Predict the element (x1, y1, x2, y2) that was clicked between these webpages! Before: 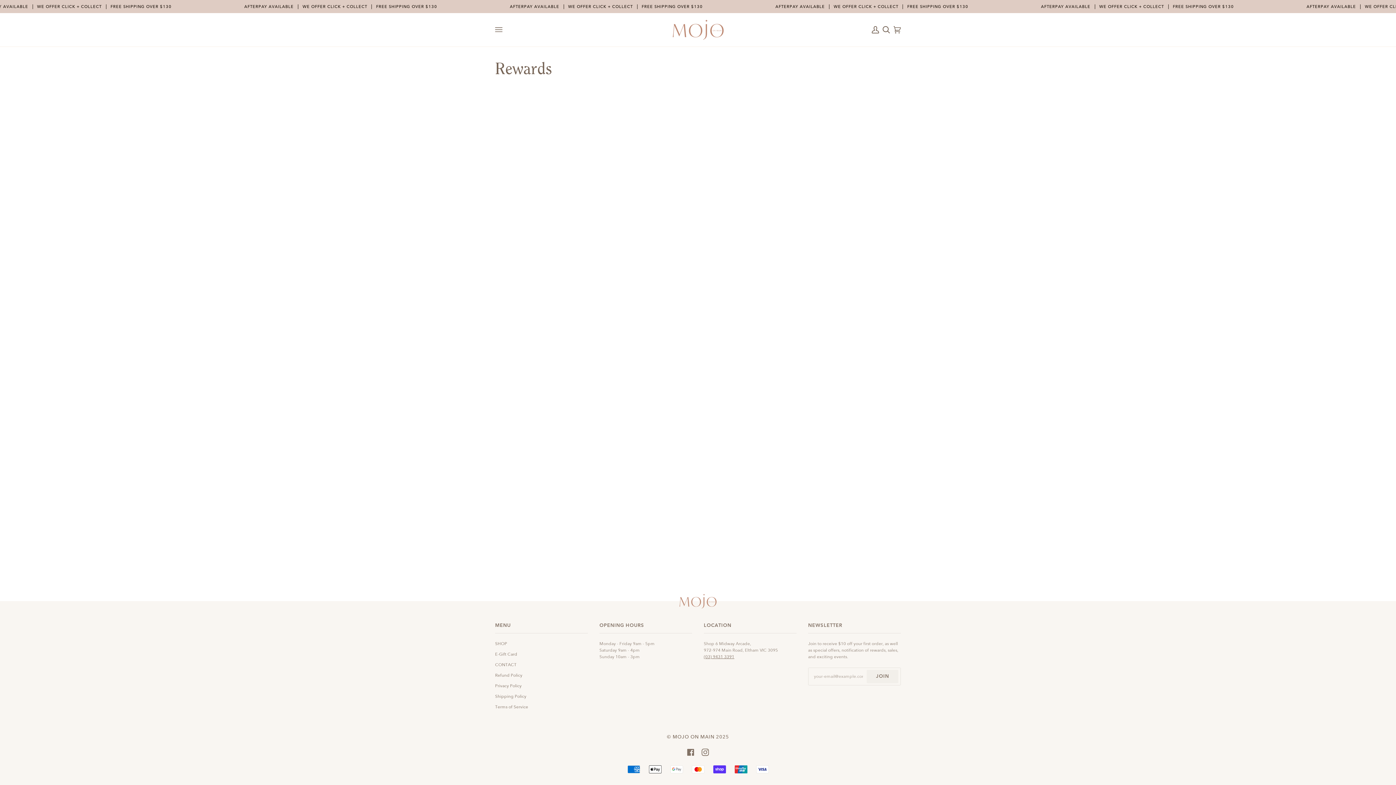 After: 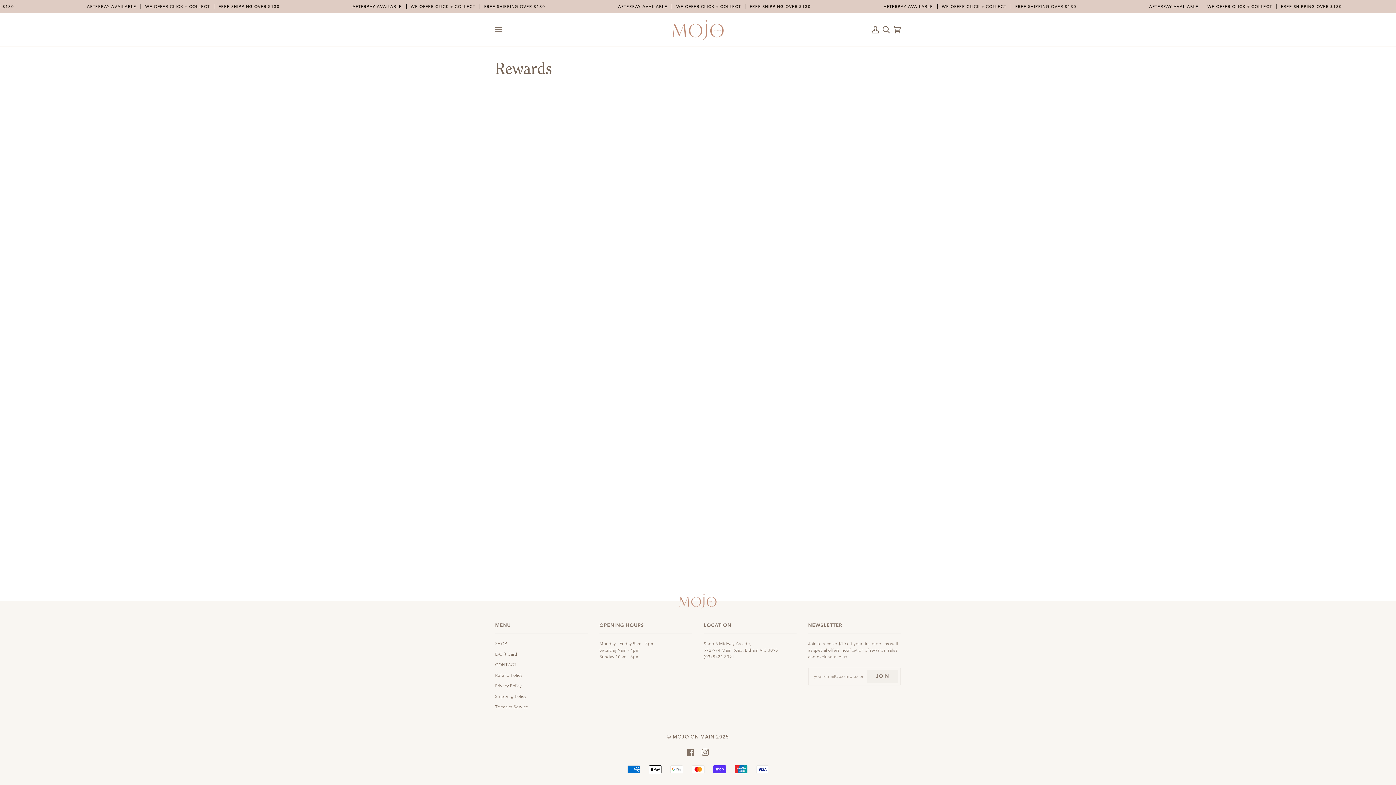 Action: label: (03) 9431 3391 bbox: (704, 654, 734, 660)